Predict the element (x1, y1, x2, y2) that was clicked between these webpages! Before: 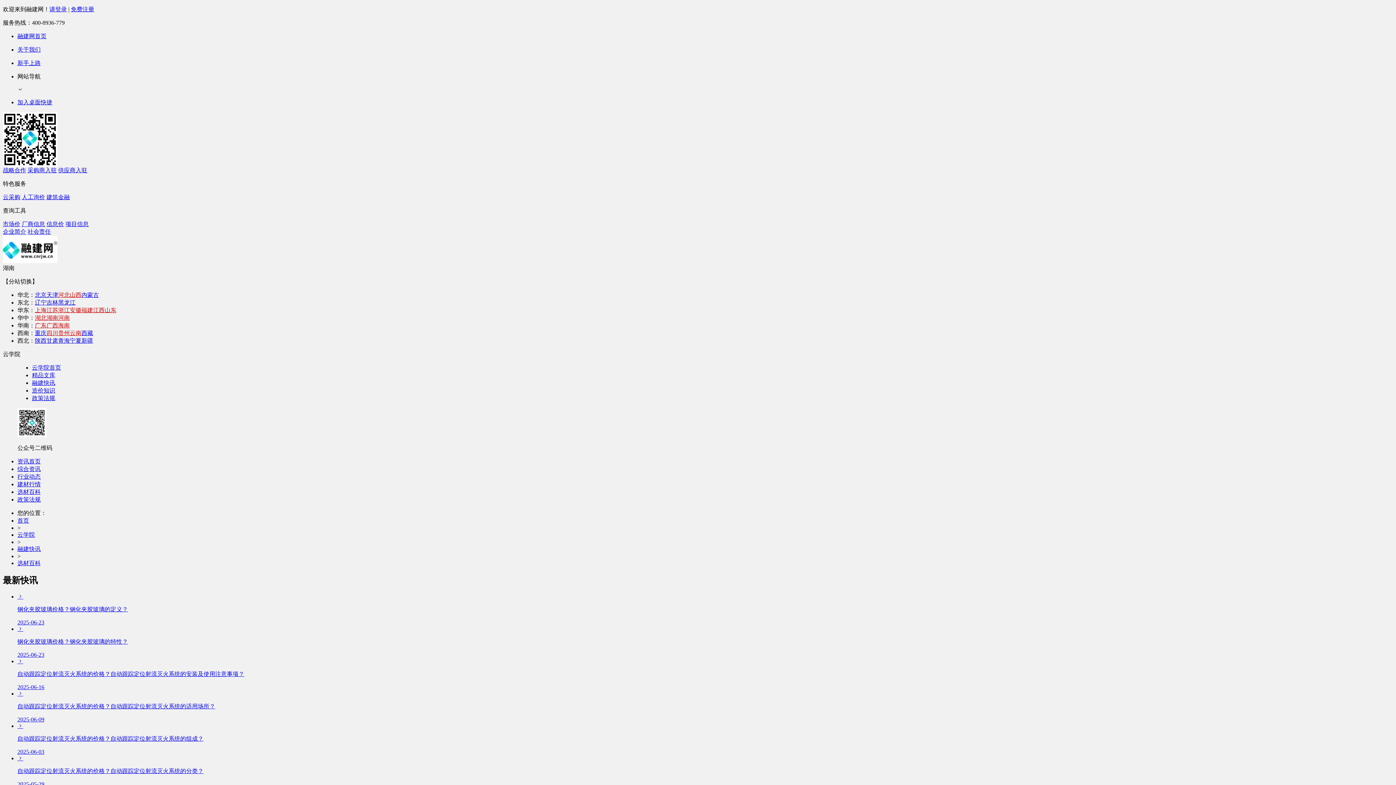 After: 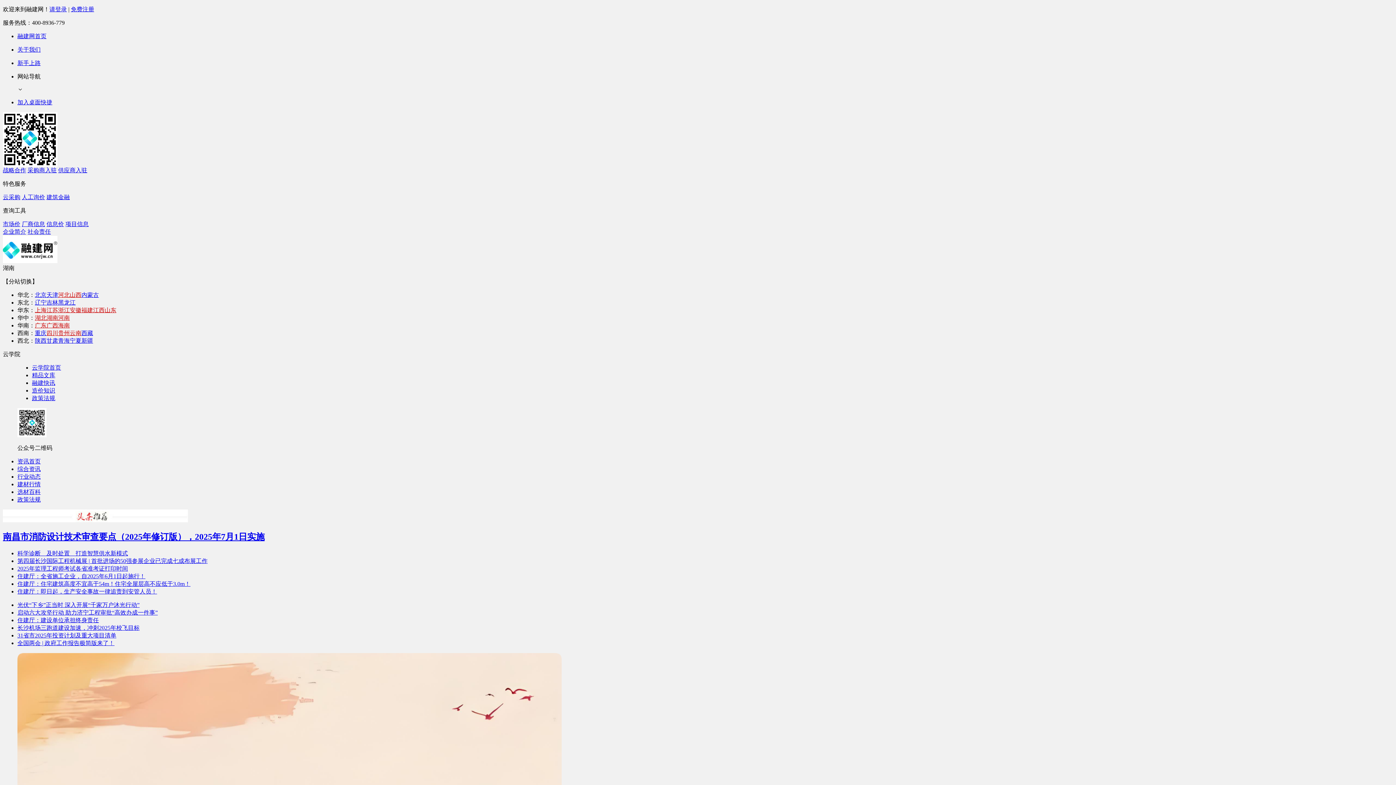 Action: bbox: (17, 546, 40, 552) label: 融建快讯